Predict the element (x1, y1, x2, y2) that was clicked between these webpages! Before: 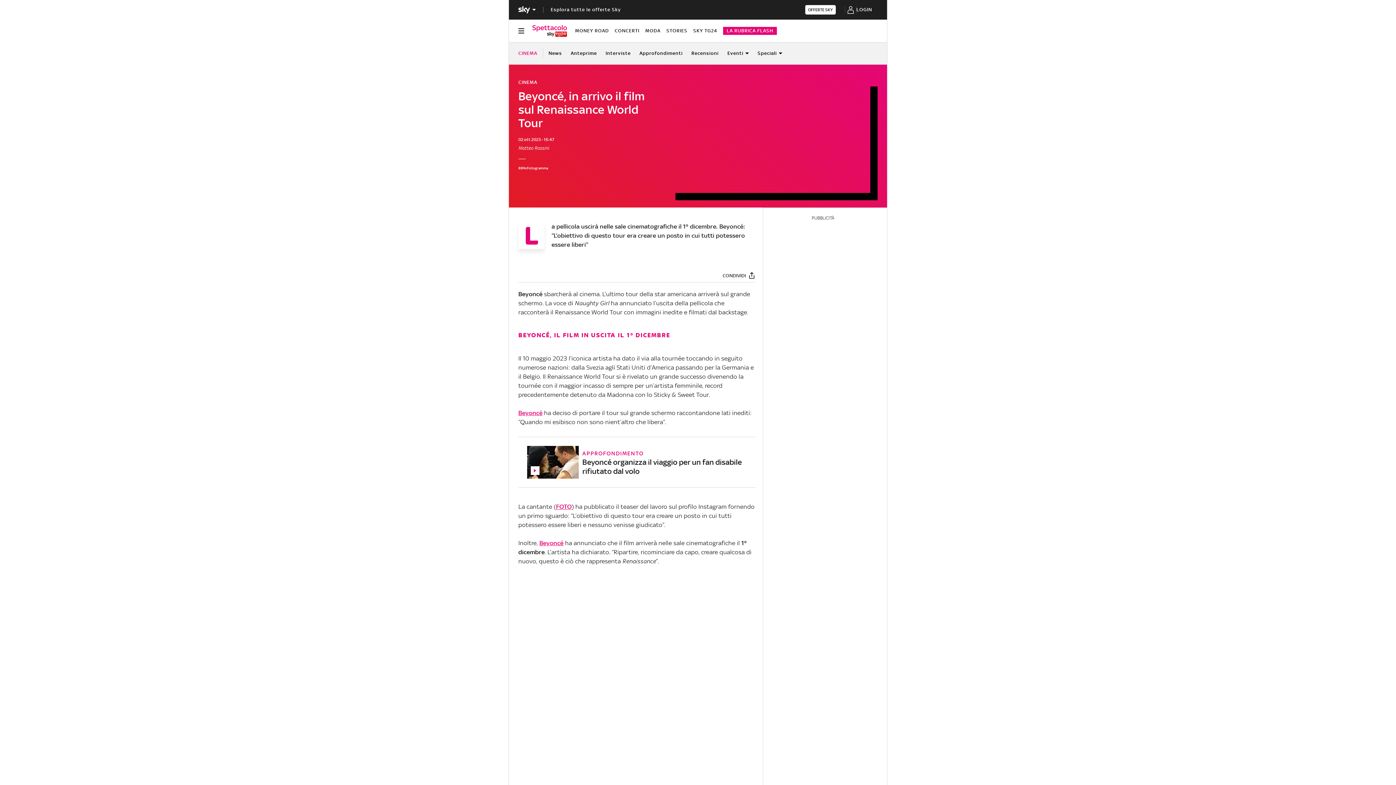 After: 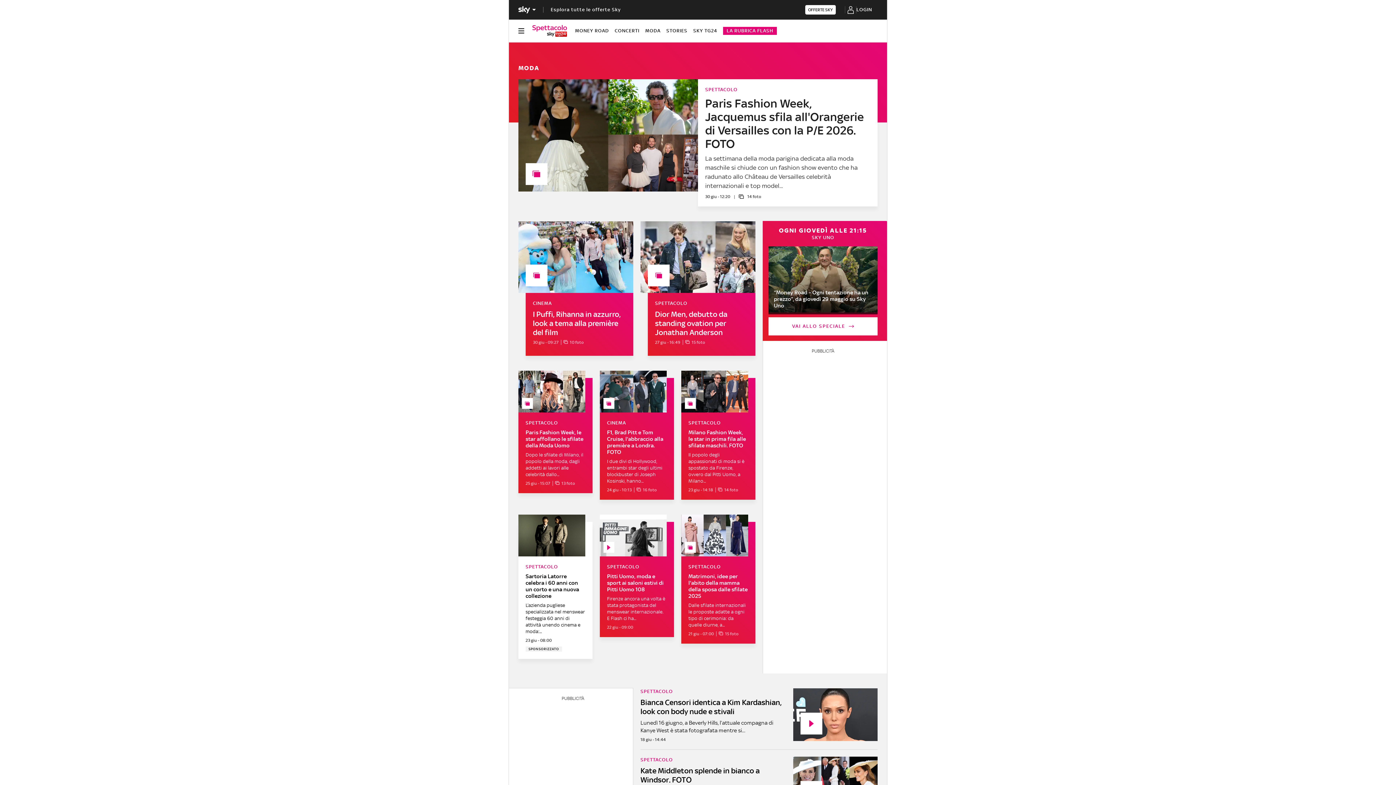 Action: bbox: (645, 27, 660, 34) label: MODA